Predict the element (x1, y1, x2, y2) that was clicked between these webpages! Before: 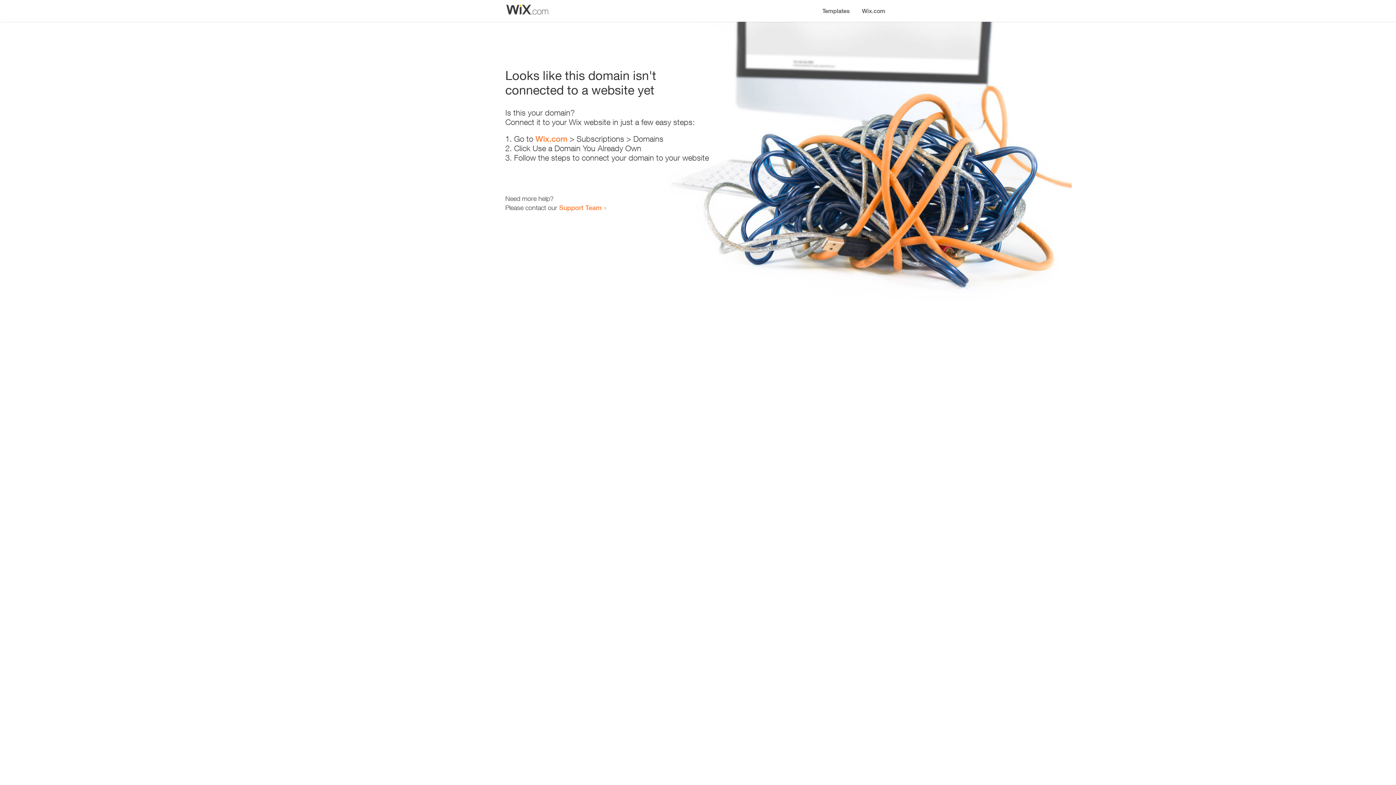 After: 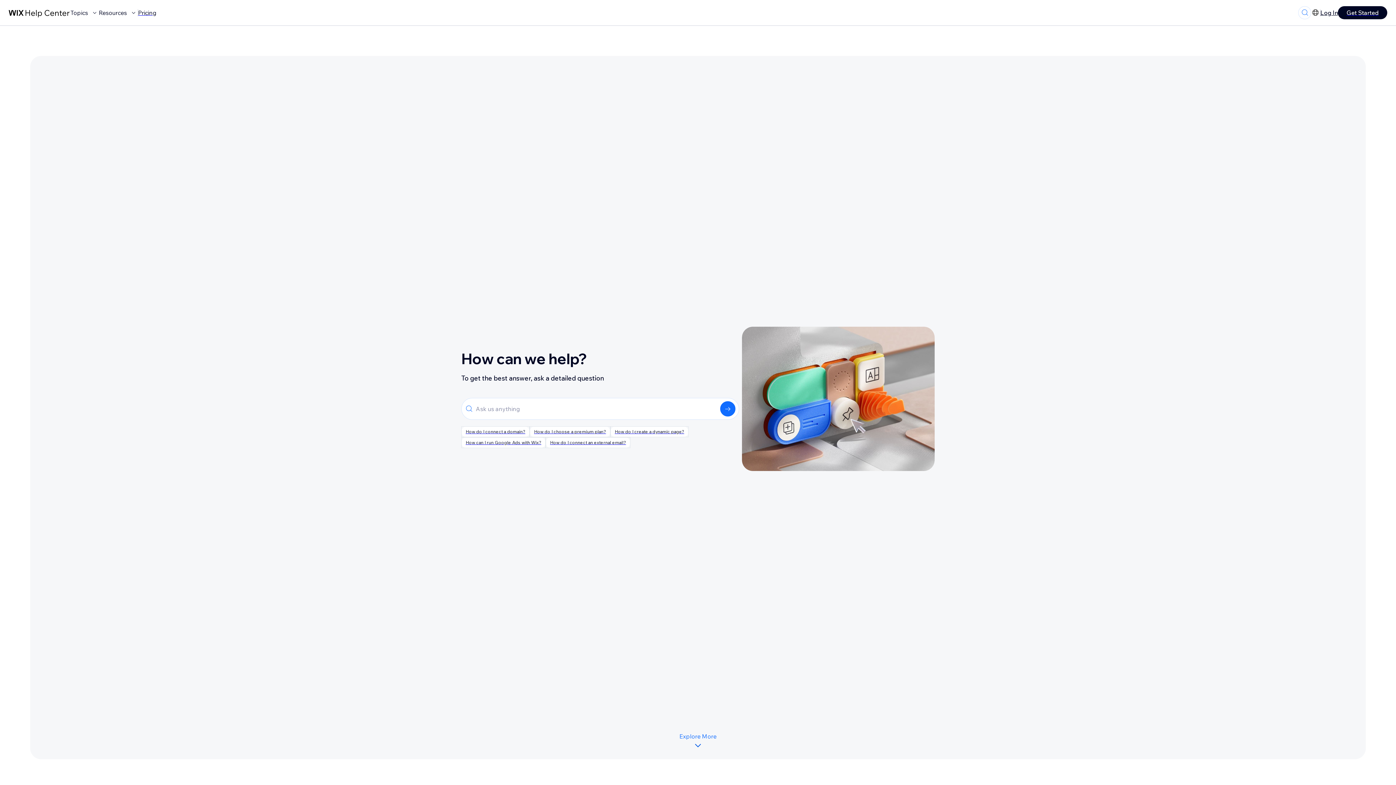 Action: label: Support Team bbox: (559, 203, 601, 211)